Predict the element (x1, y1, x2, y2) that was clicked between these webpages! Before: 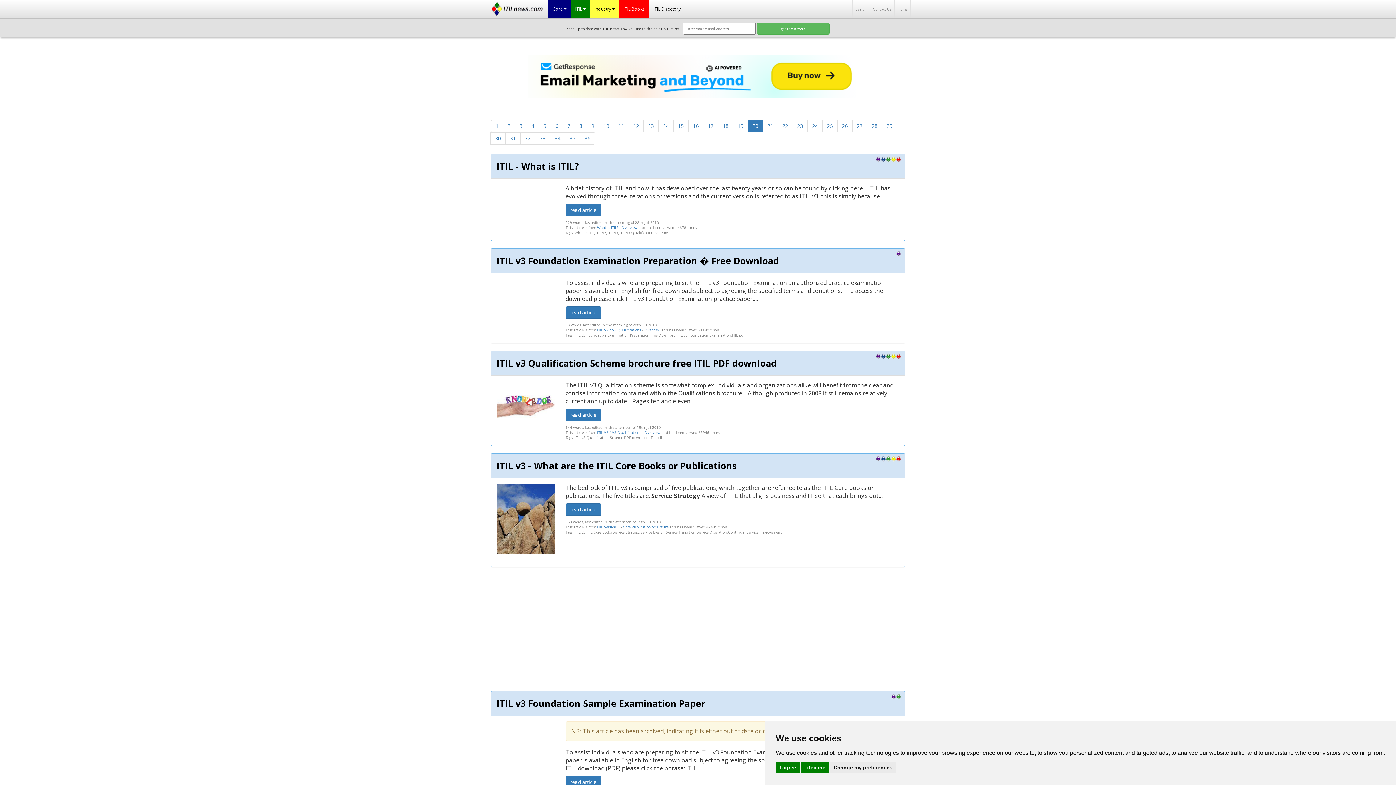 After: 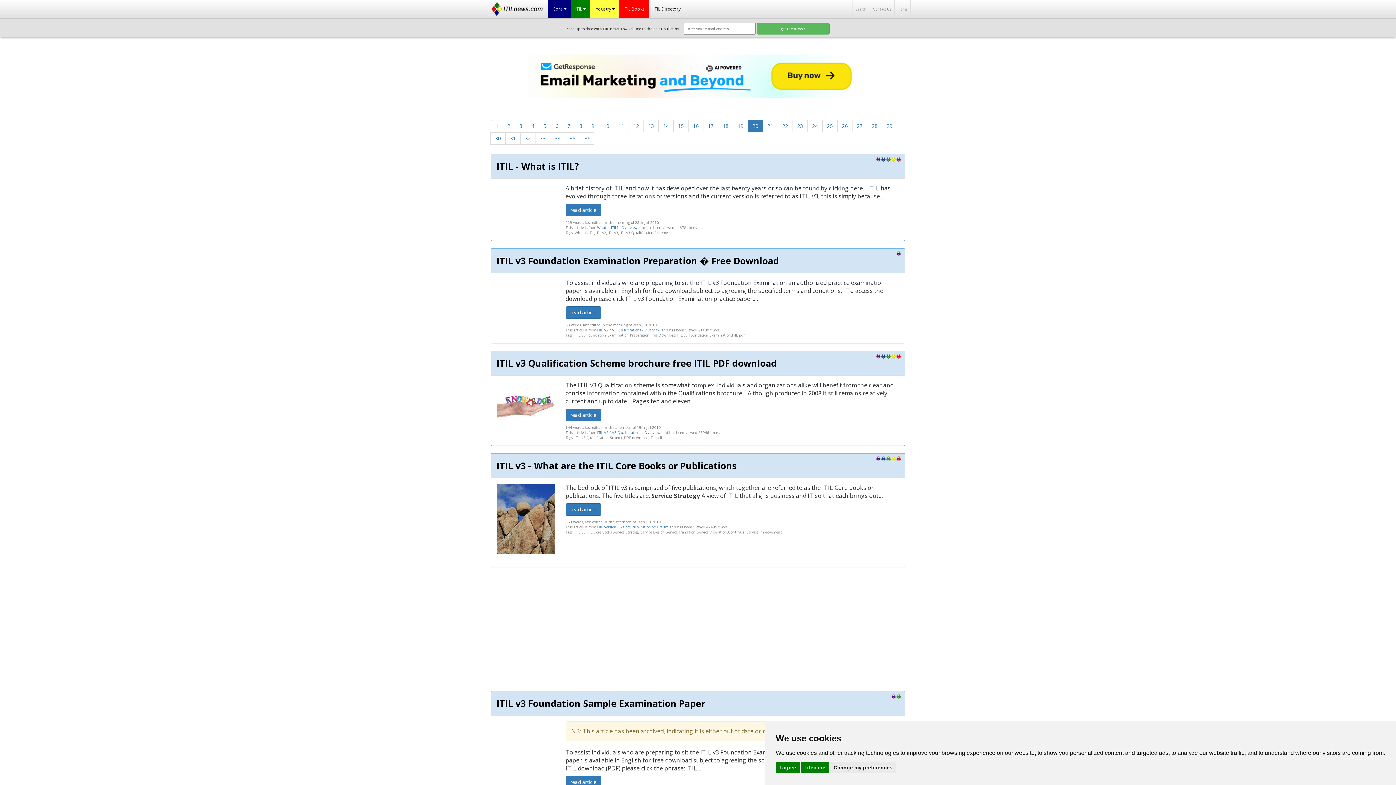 Action: bbox: (748, 120, 763, 132) label: 20